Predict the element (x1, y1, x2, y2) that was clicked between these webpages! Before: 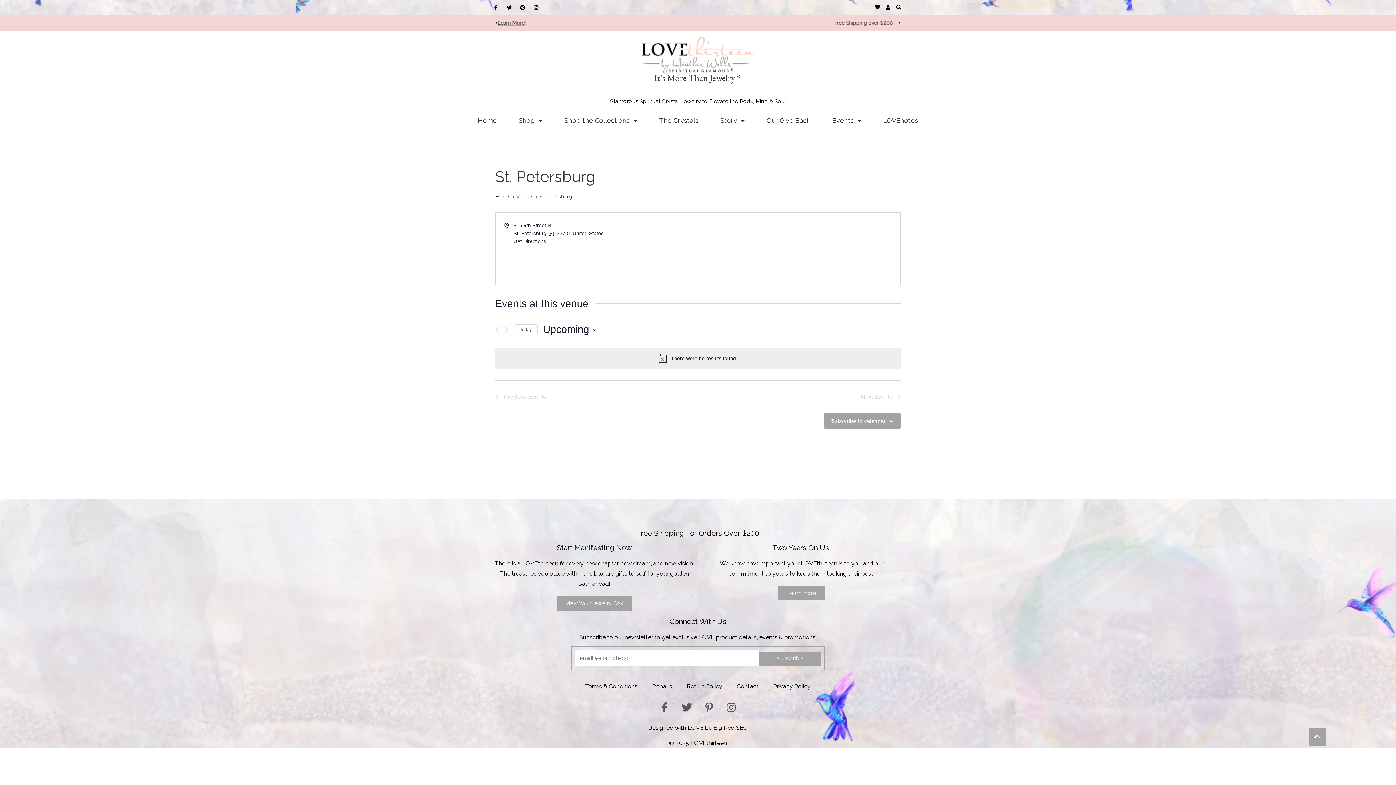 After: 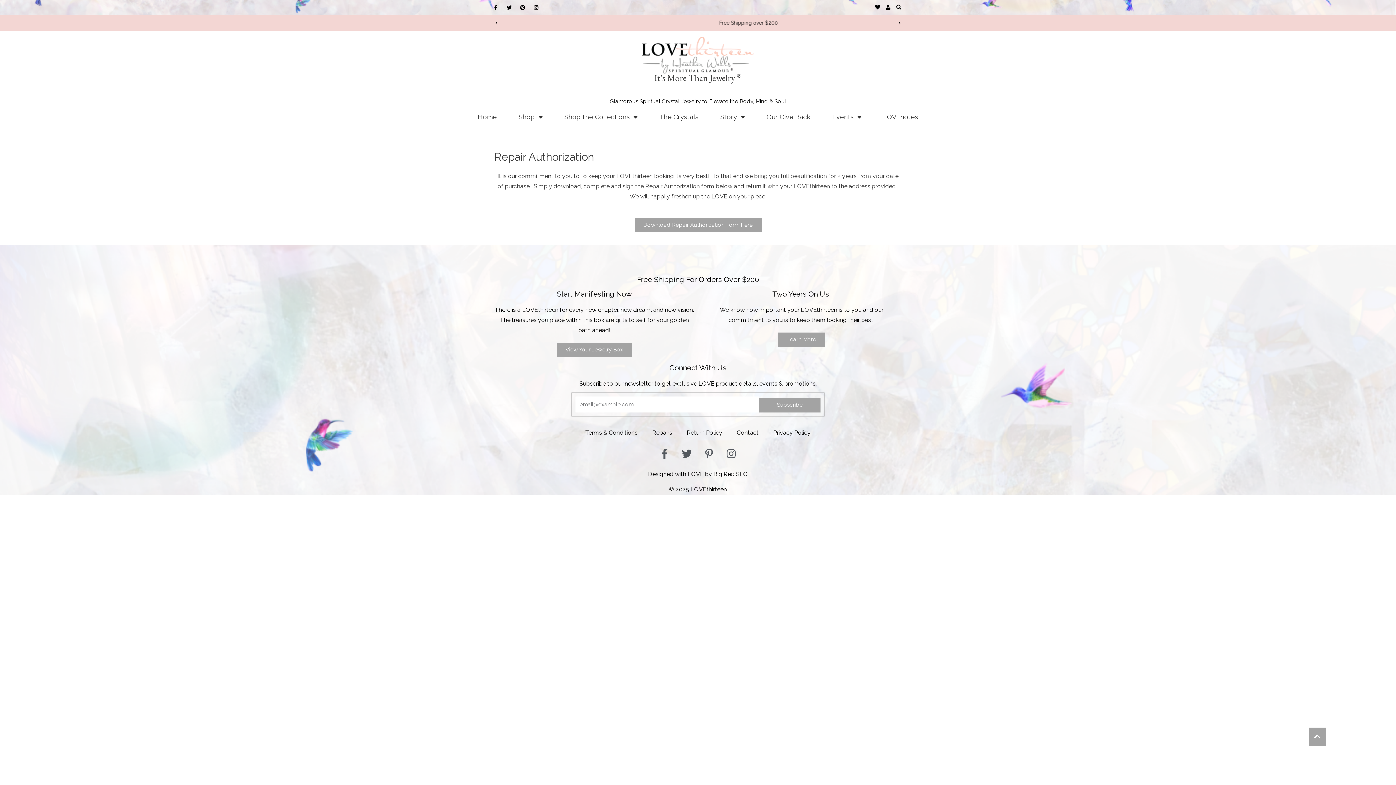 Action: bbox: (778, 586, 825, 600) label: Learn More